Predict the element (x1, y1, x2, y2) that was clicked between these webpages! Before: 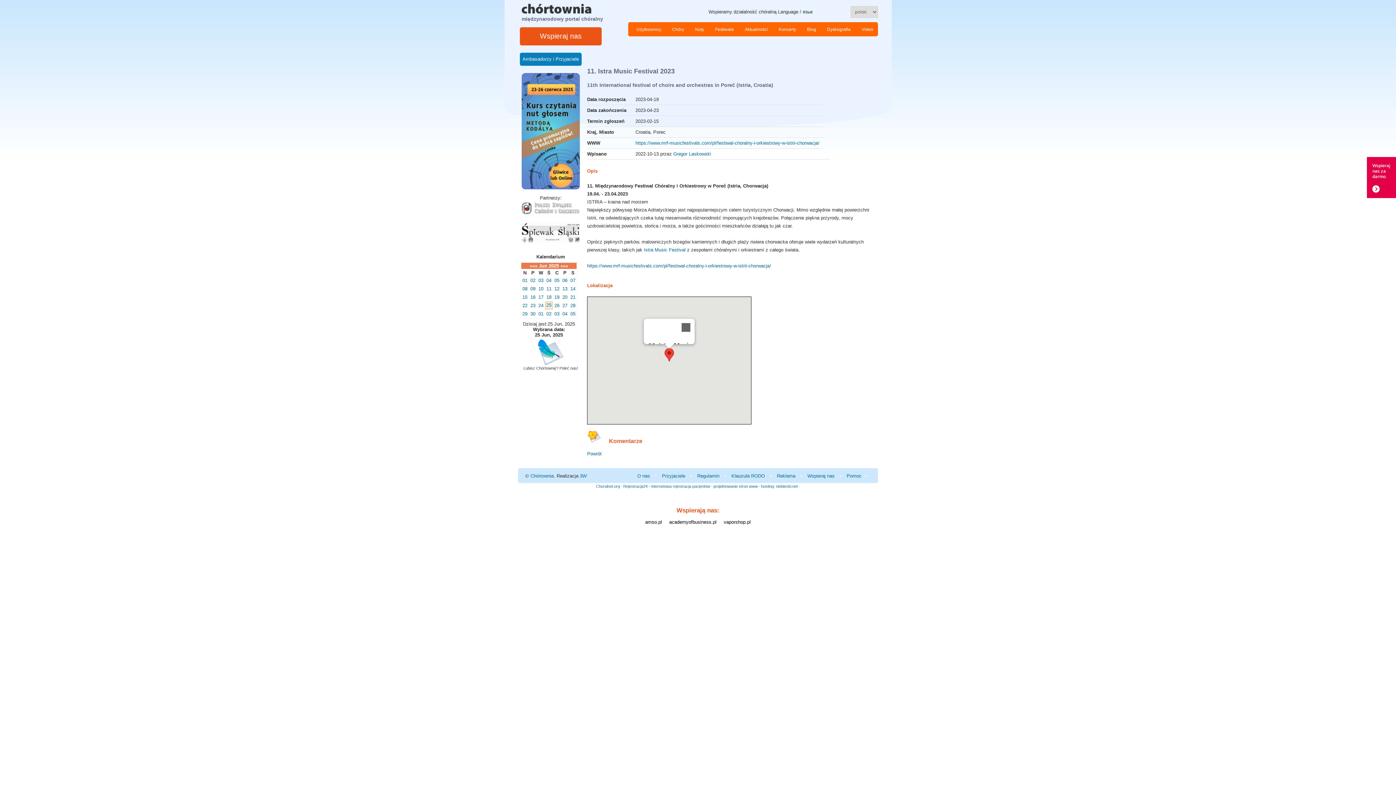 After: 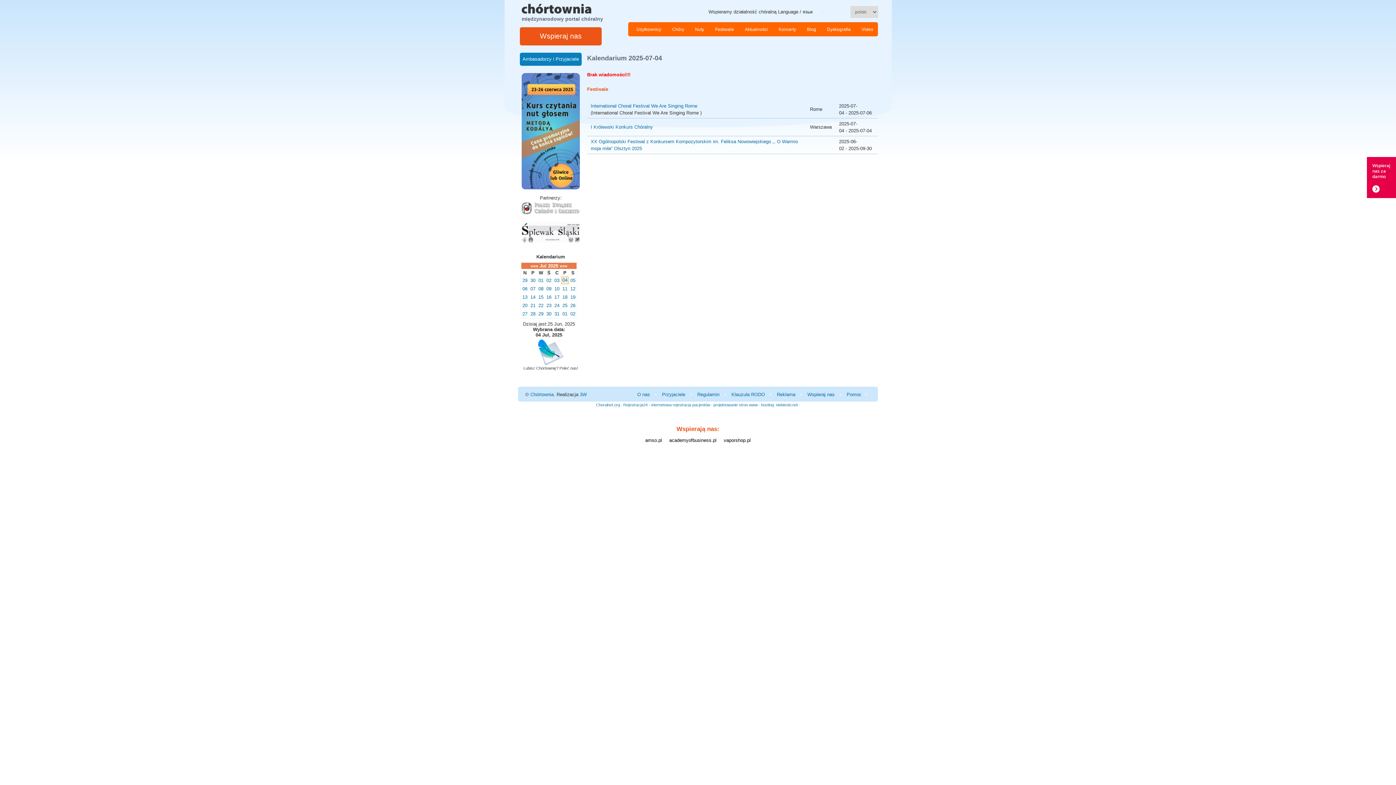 Action: label: 04 bbox: (562, 311, 567, 316)